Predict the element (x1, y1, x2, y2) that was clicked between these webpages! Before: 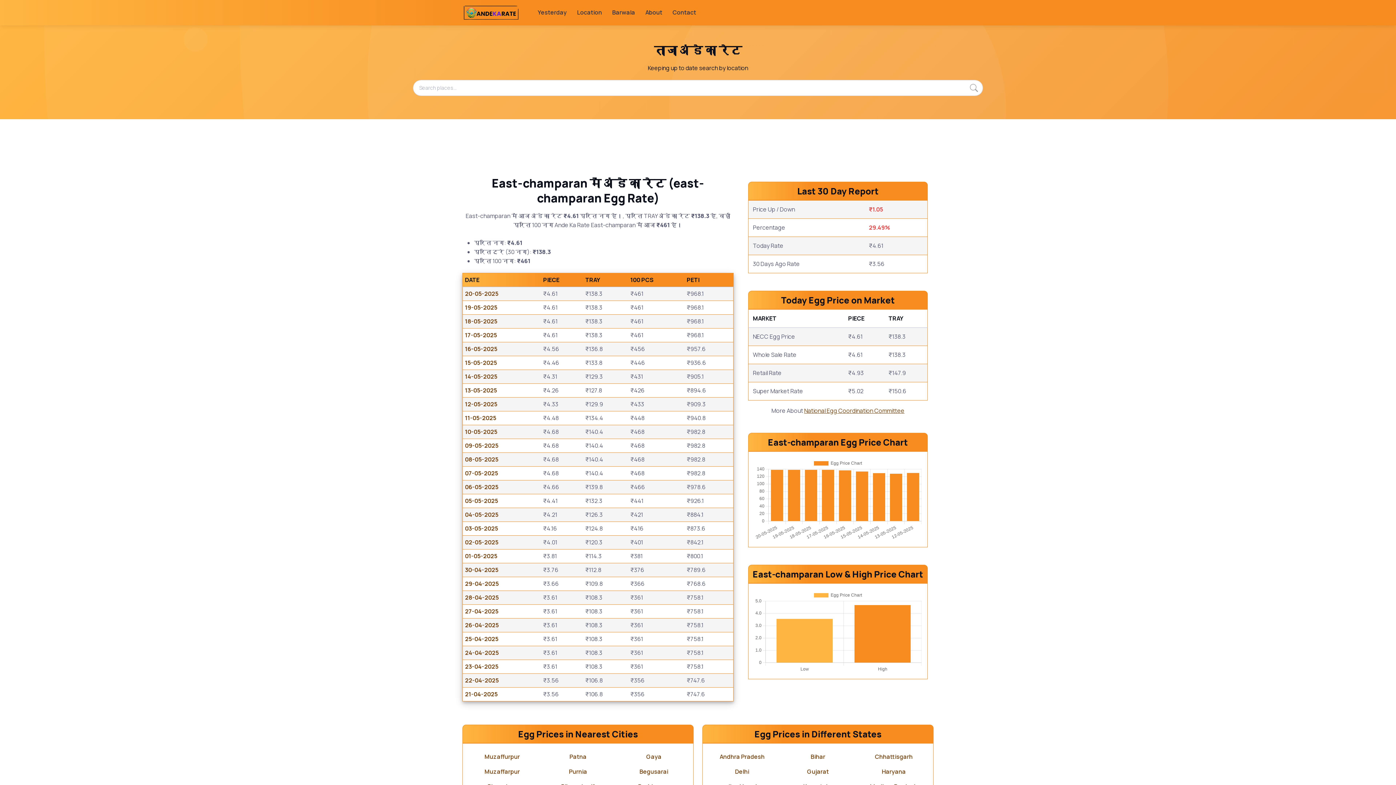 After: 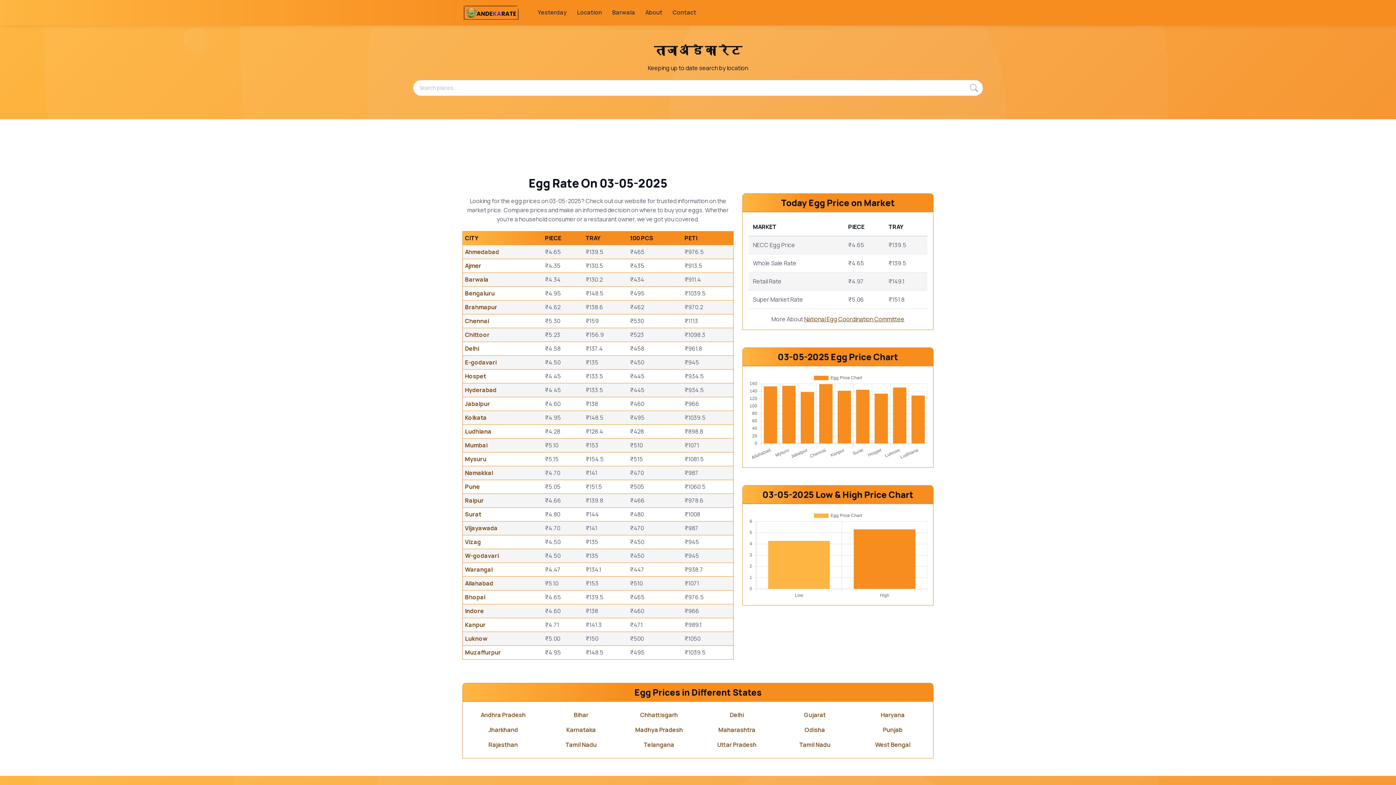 Action: label: 03-05-2025 bbox: (465, 524, 498, 532)